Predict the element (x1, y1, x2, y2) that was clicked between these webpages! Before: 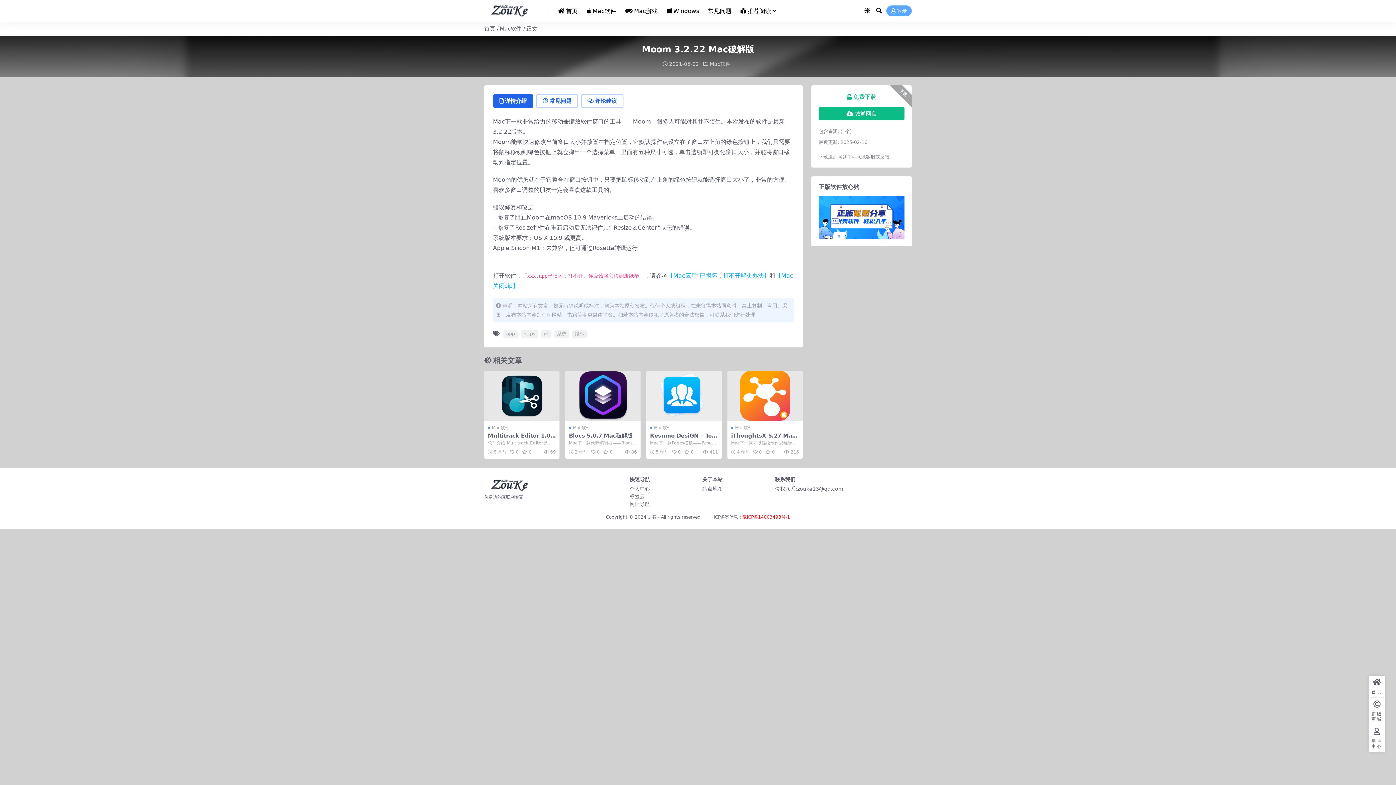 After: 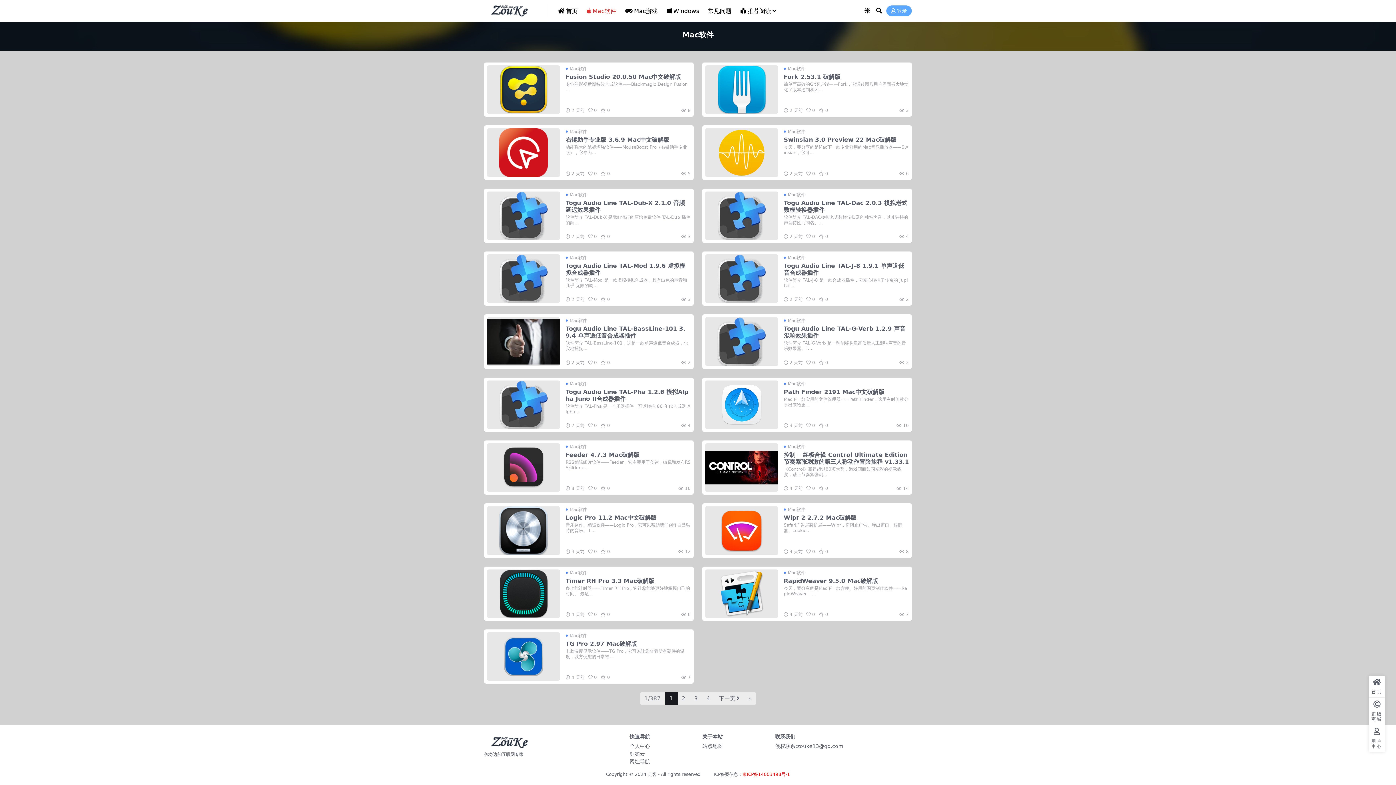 Action: label: Mac软件 bbox: (650, 424, 671, 431)